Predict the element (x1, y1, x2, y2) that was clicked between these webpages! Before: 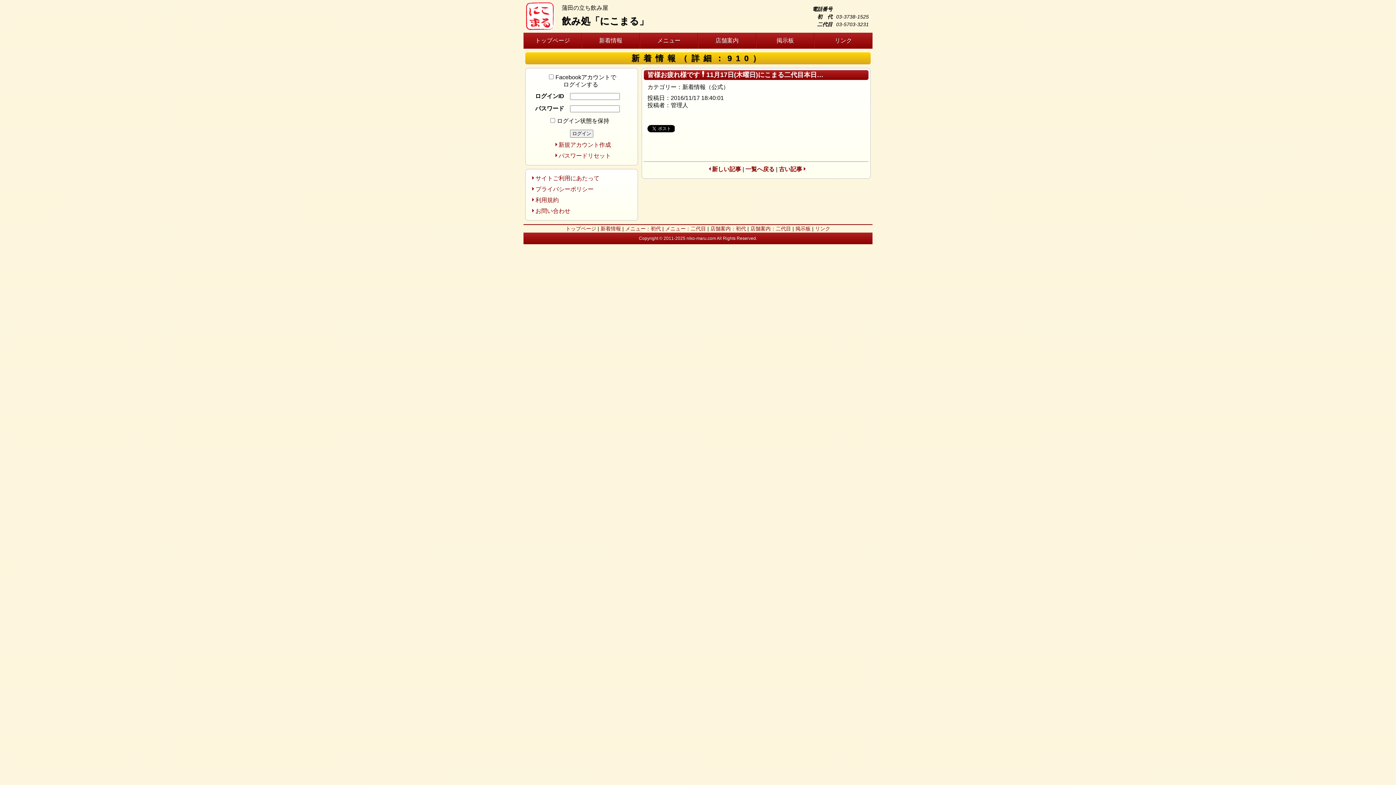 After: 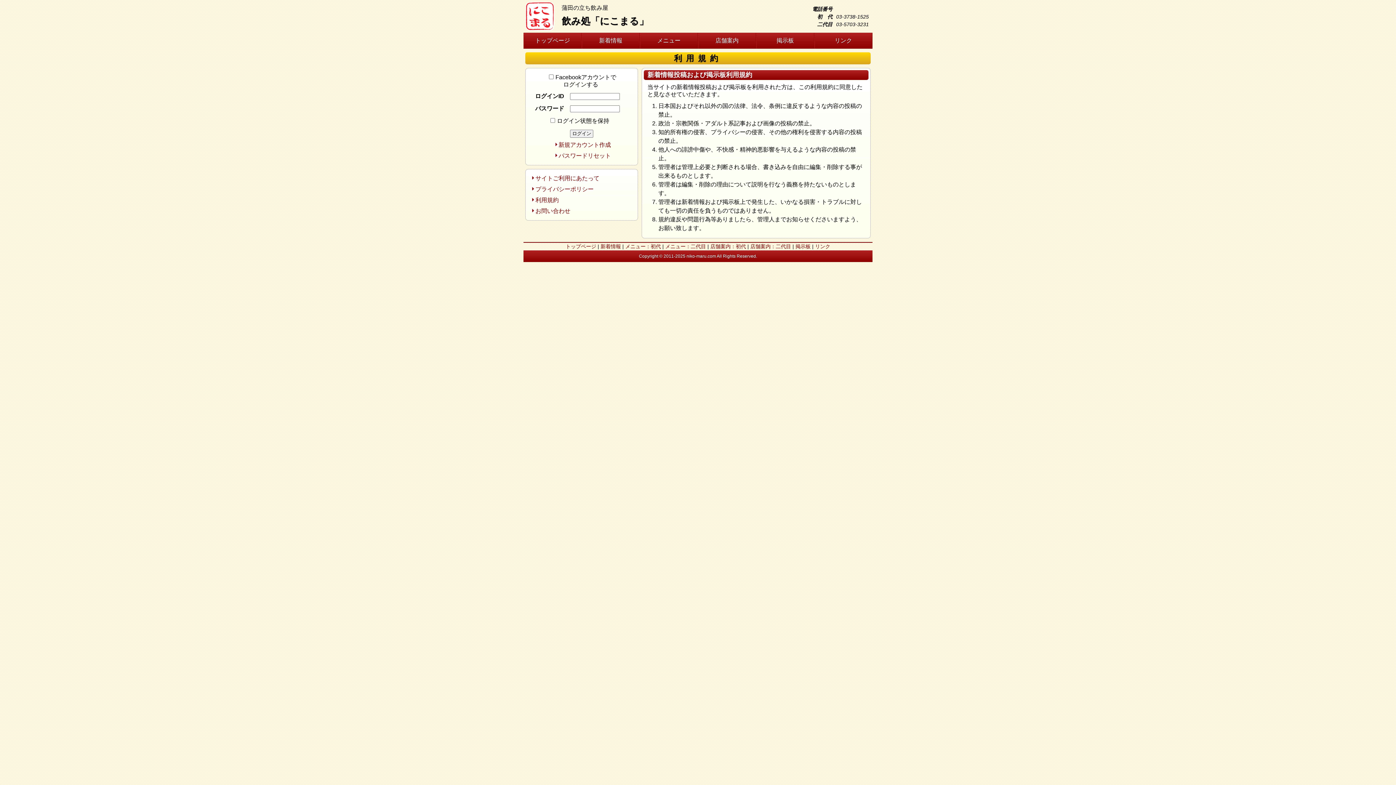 Action: bbox: (531, 197, 558, 203) label: 利用規約